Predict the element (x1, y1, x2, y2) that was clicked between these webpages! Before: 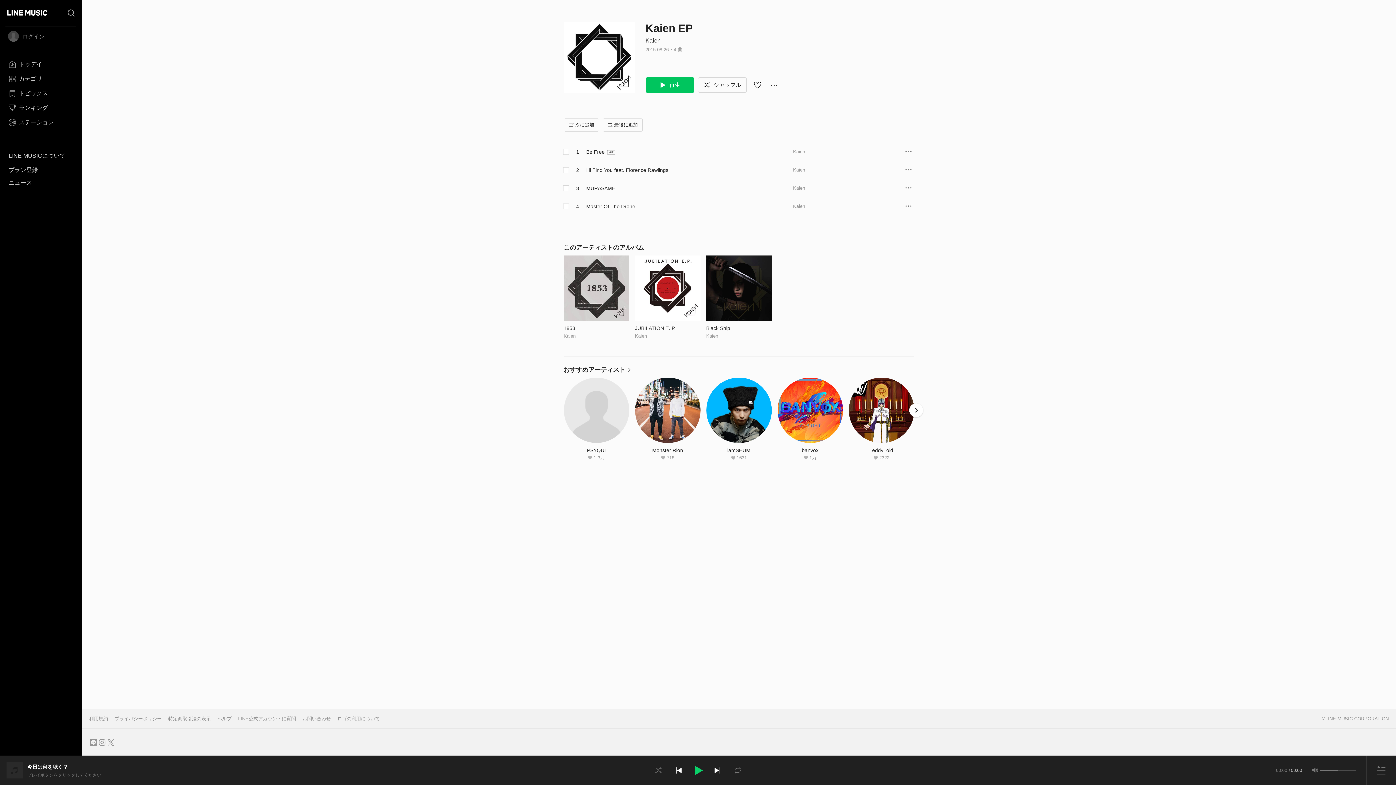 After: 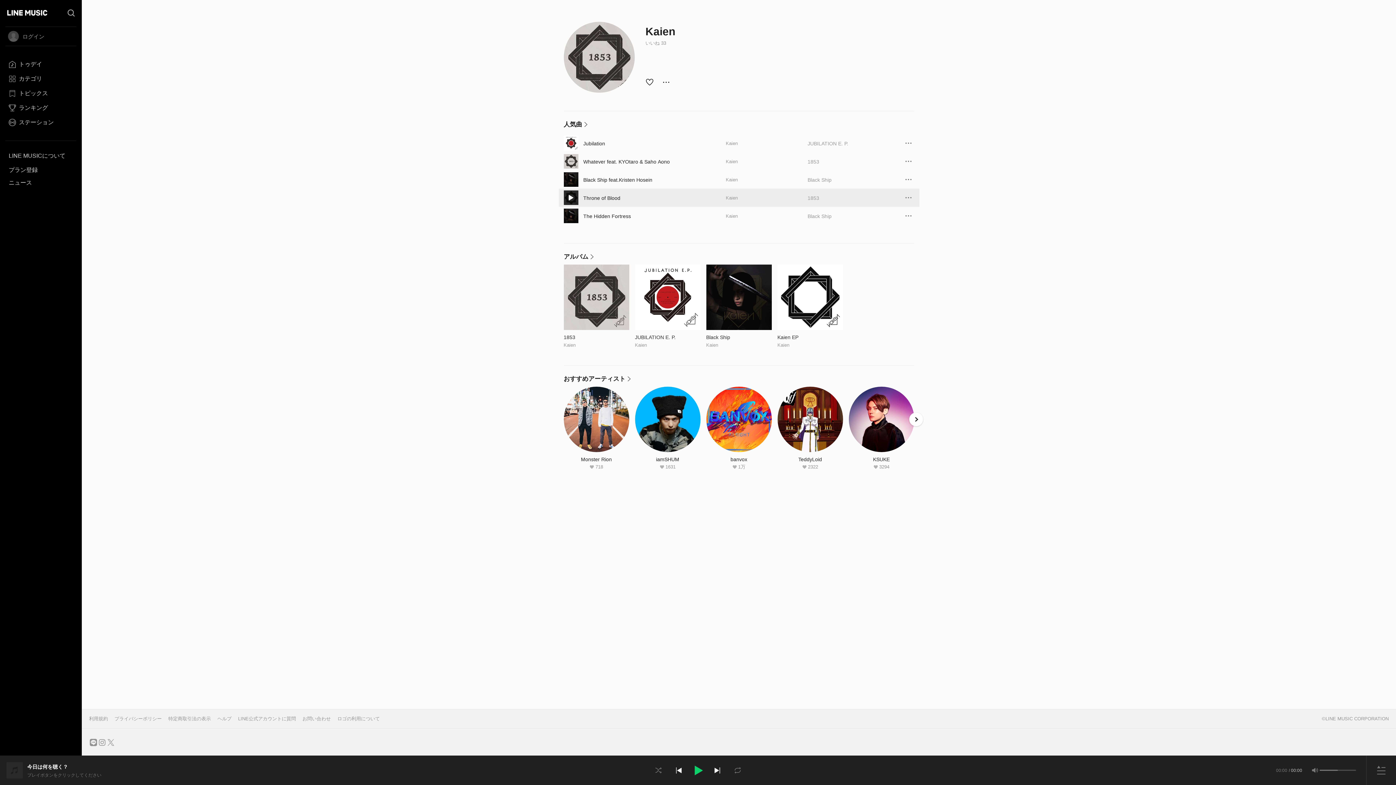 Action: label: Kaien bbox: (793, 203, 805, 209)